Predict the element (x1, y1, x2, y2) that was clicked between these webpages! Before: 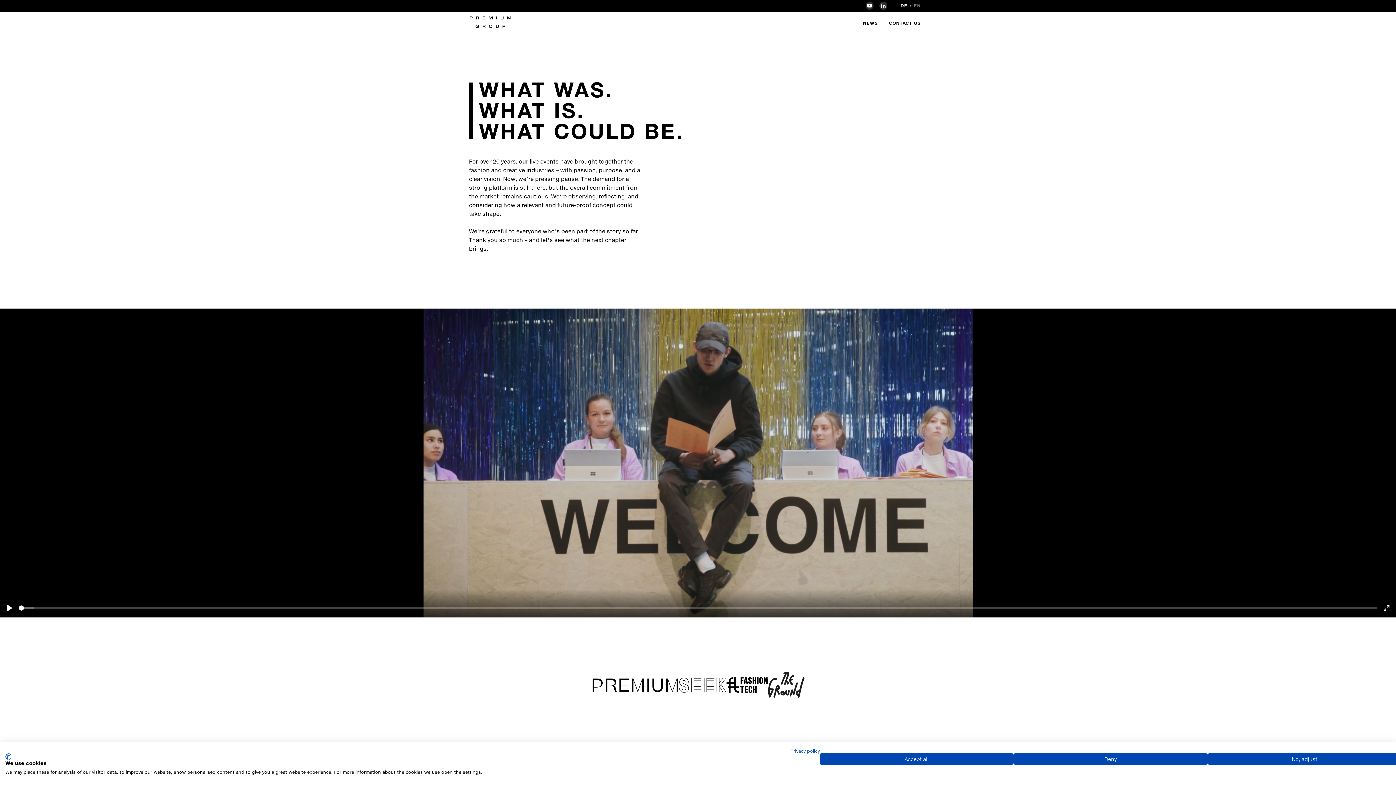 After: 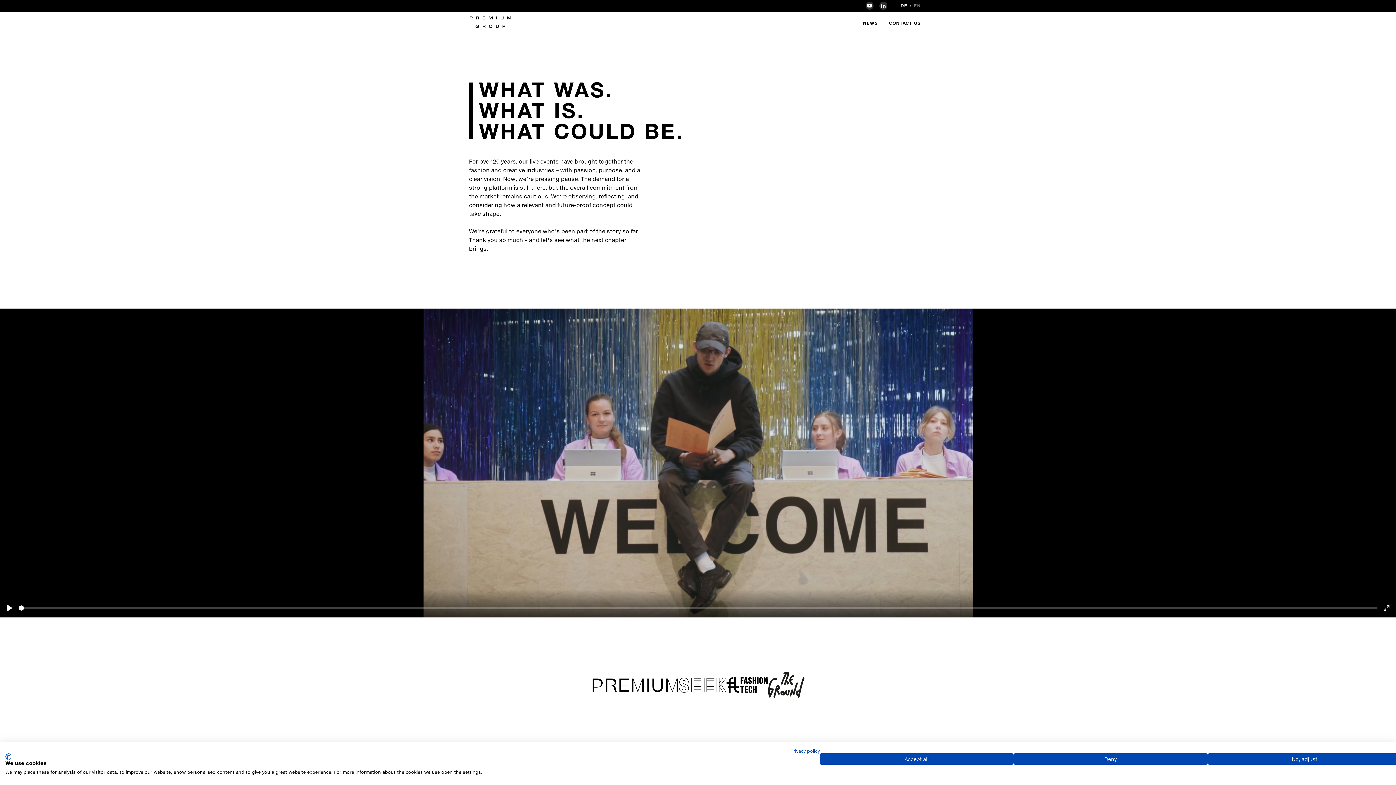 Action: bbox: (469, 17, 516, 27)